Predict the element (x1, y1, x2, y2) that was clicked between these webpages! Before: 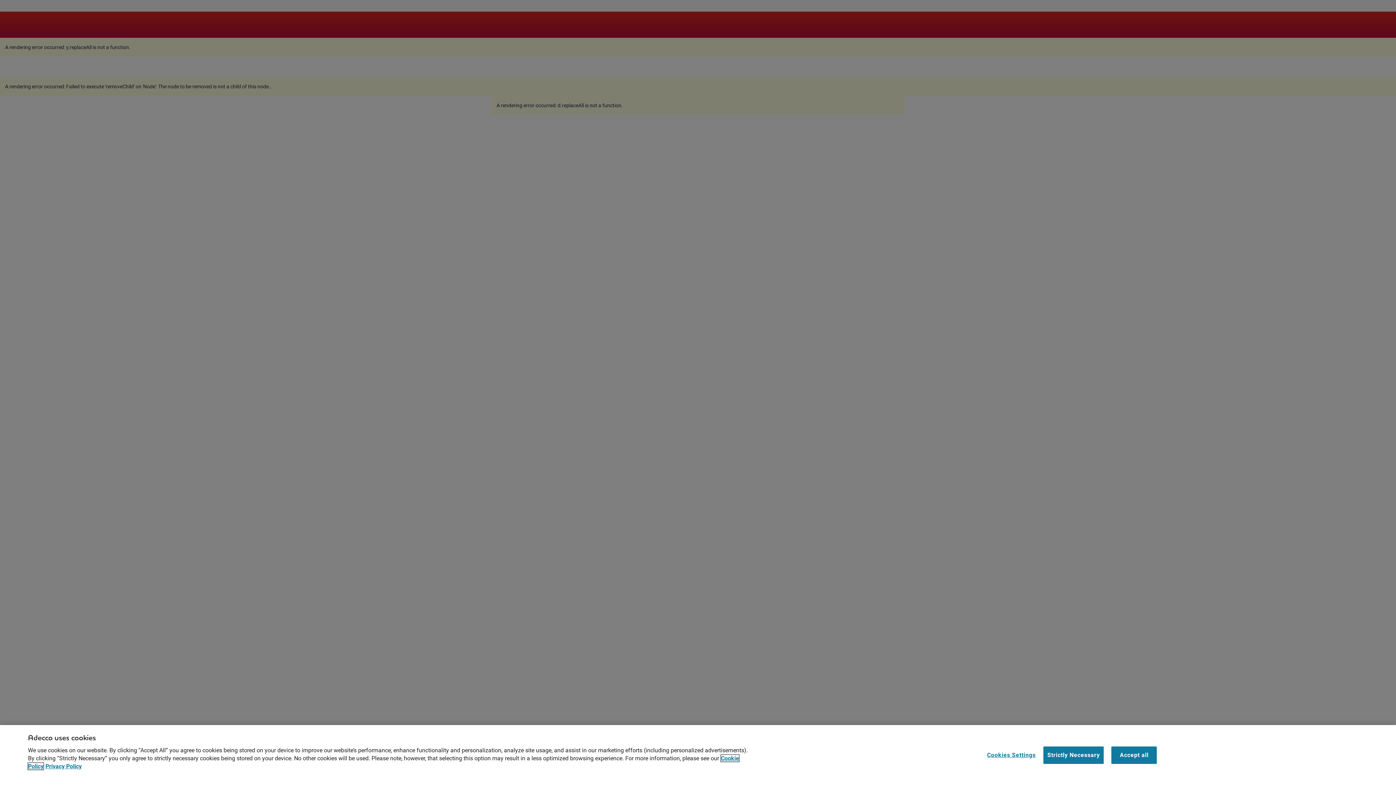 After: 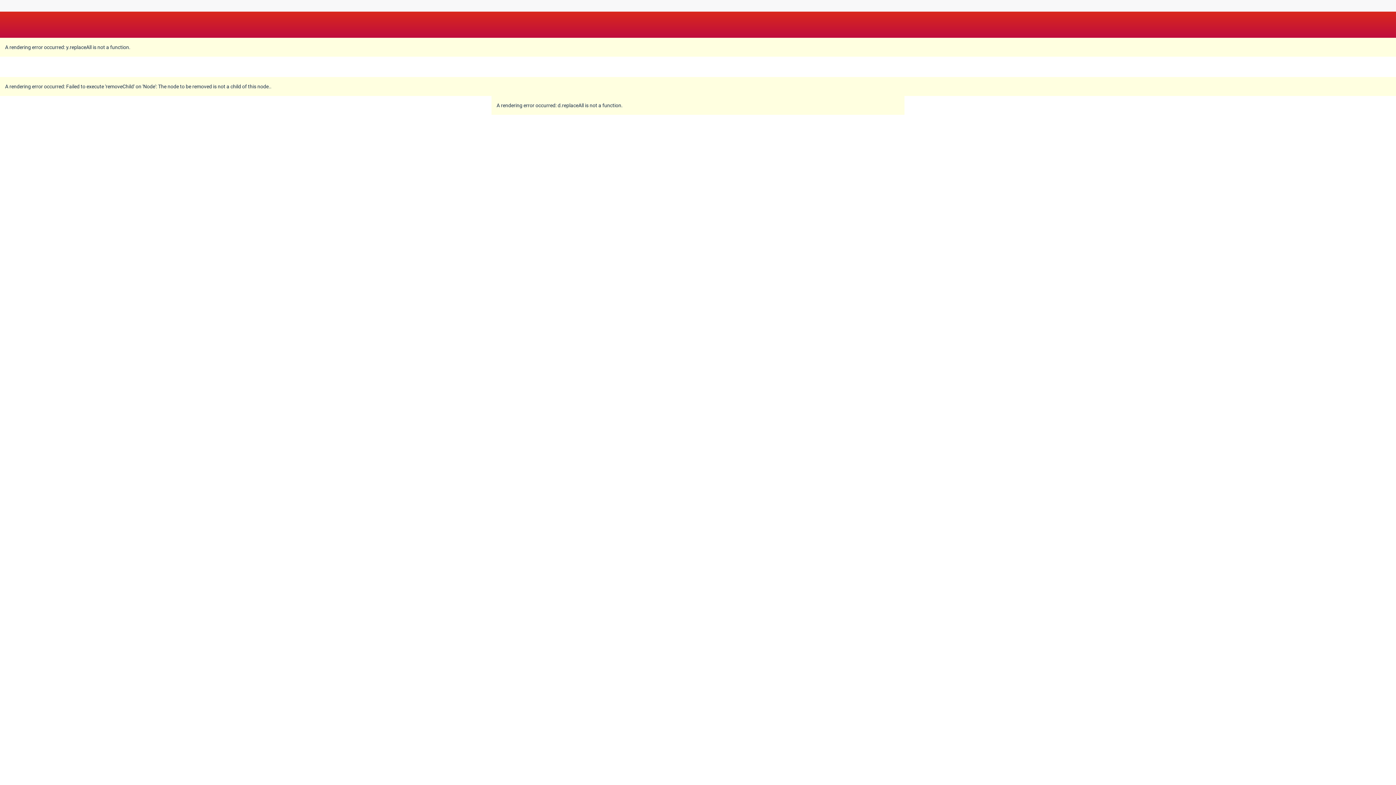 Action: bbox: (1111, 746, 1157, 764) label: Accept all